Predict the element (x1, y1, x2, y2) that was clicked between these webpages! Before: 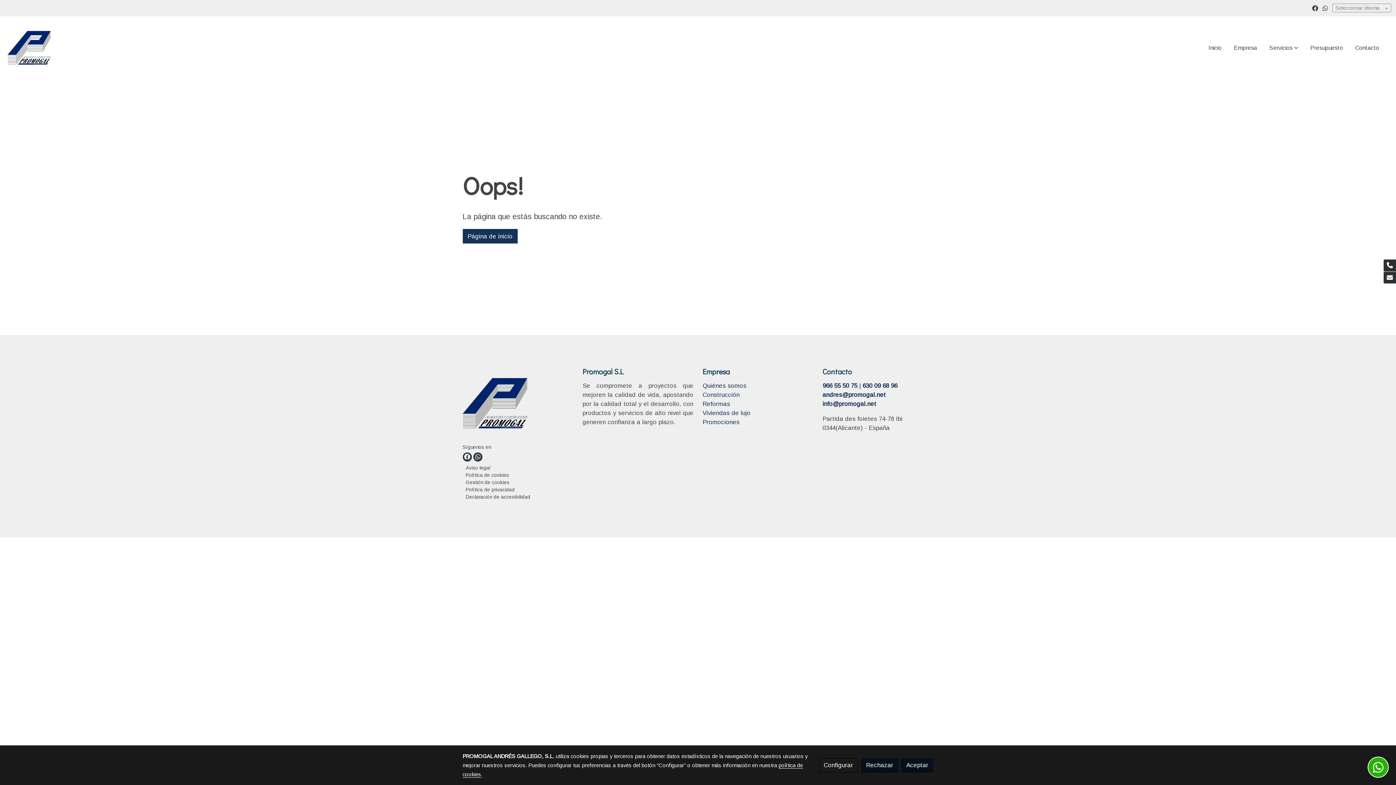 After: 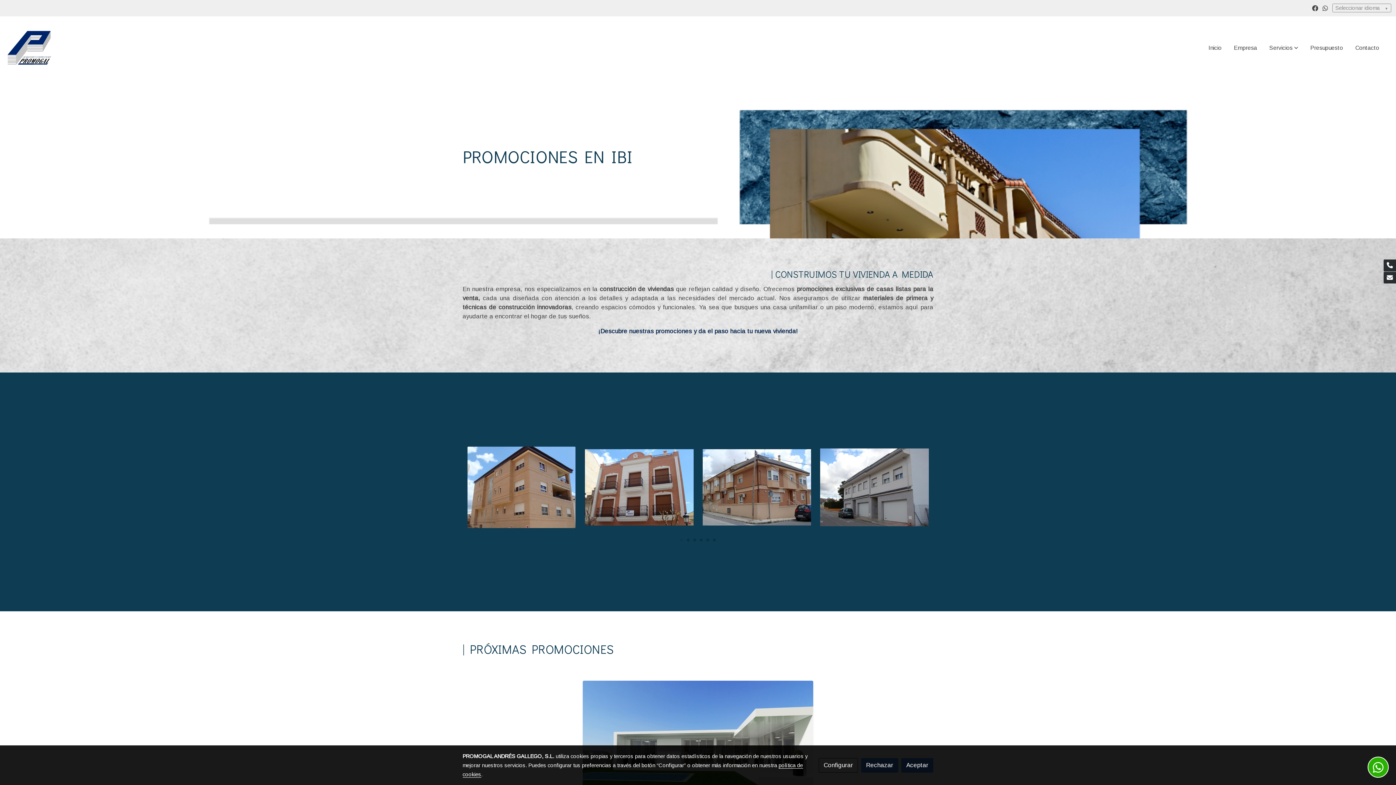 Action: label: Promociones bbox: (702, 418, 739, 425)